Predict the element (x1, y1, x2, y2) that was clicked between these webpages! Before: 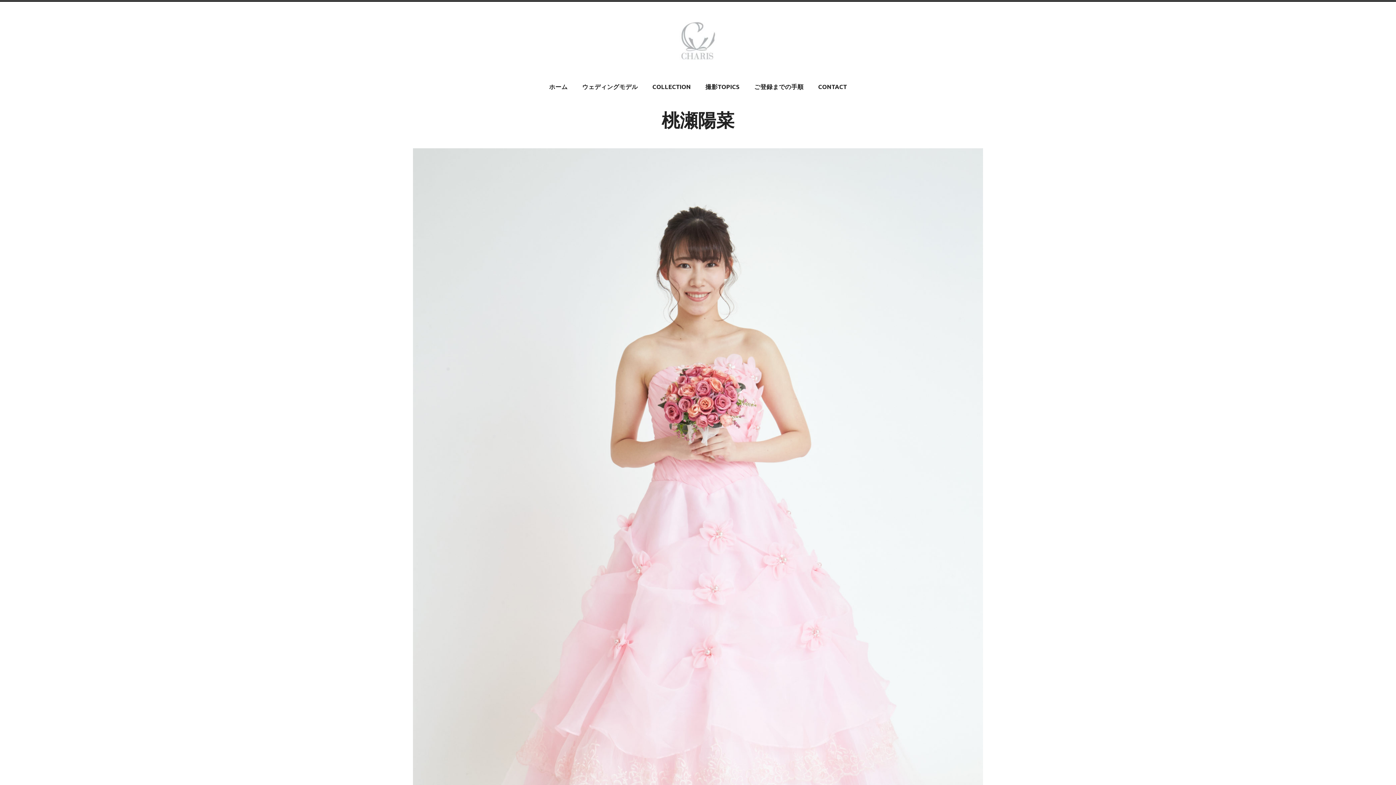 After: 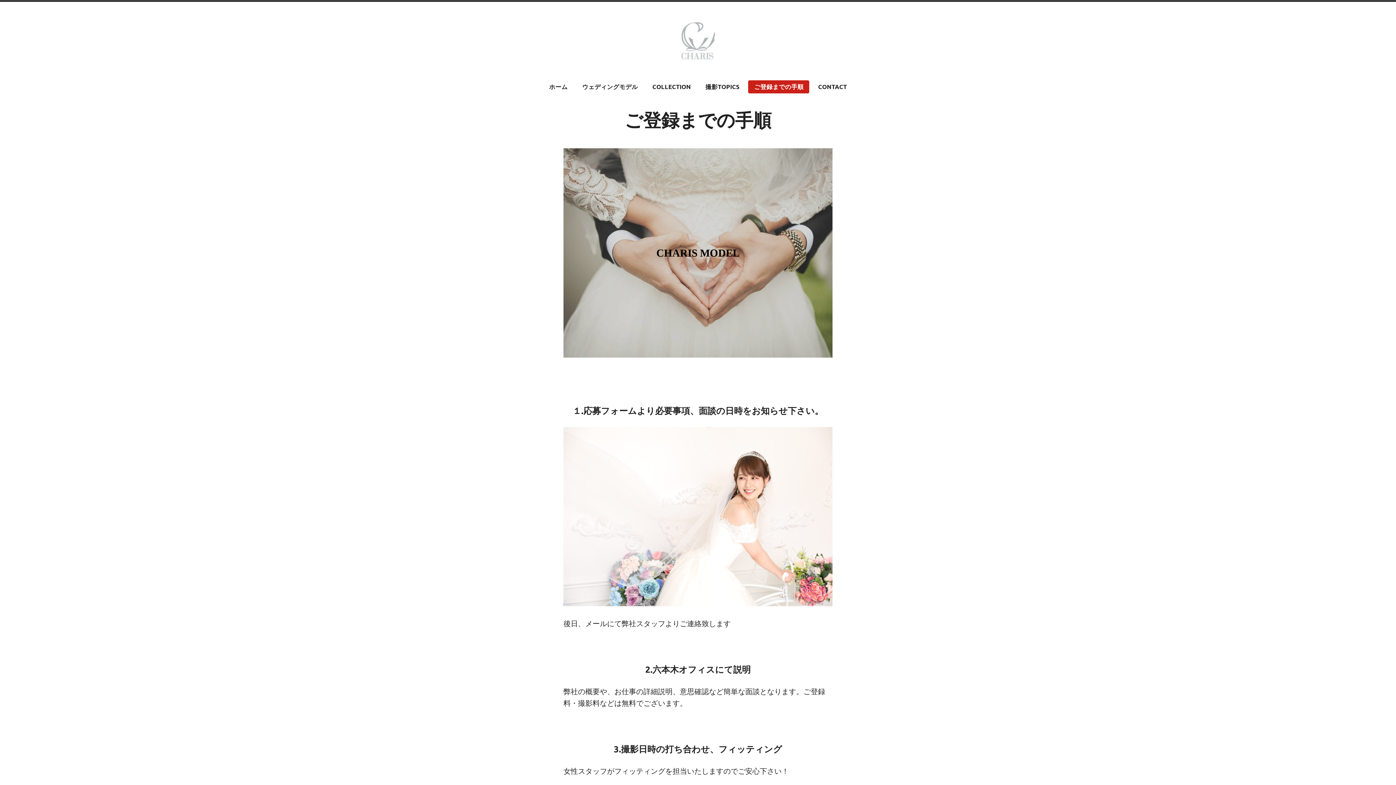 Action: bbox: (748, 80, 809, 93) label: ご登録までの手順